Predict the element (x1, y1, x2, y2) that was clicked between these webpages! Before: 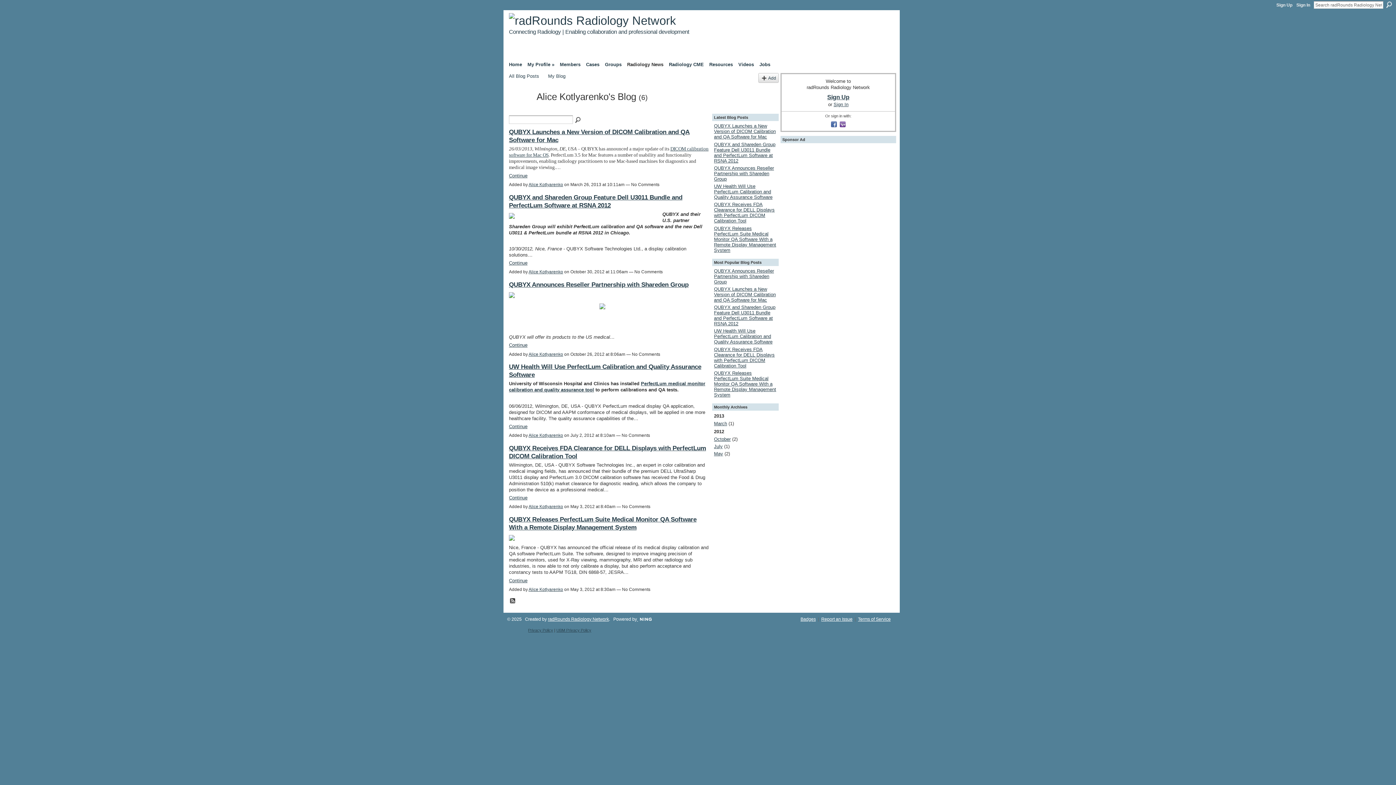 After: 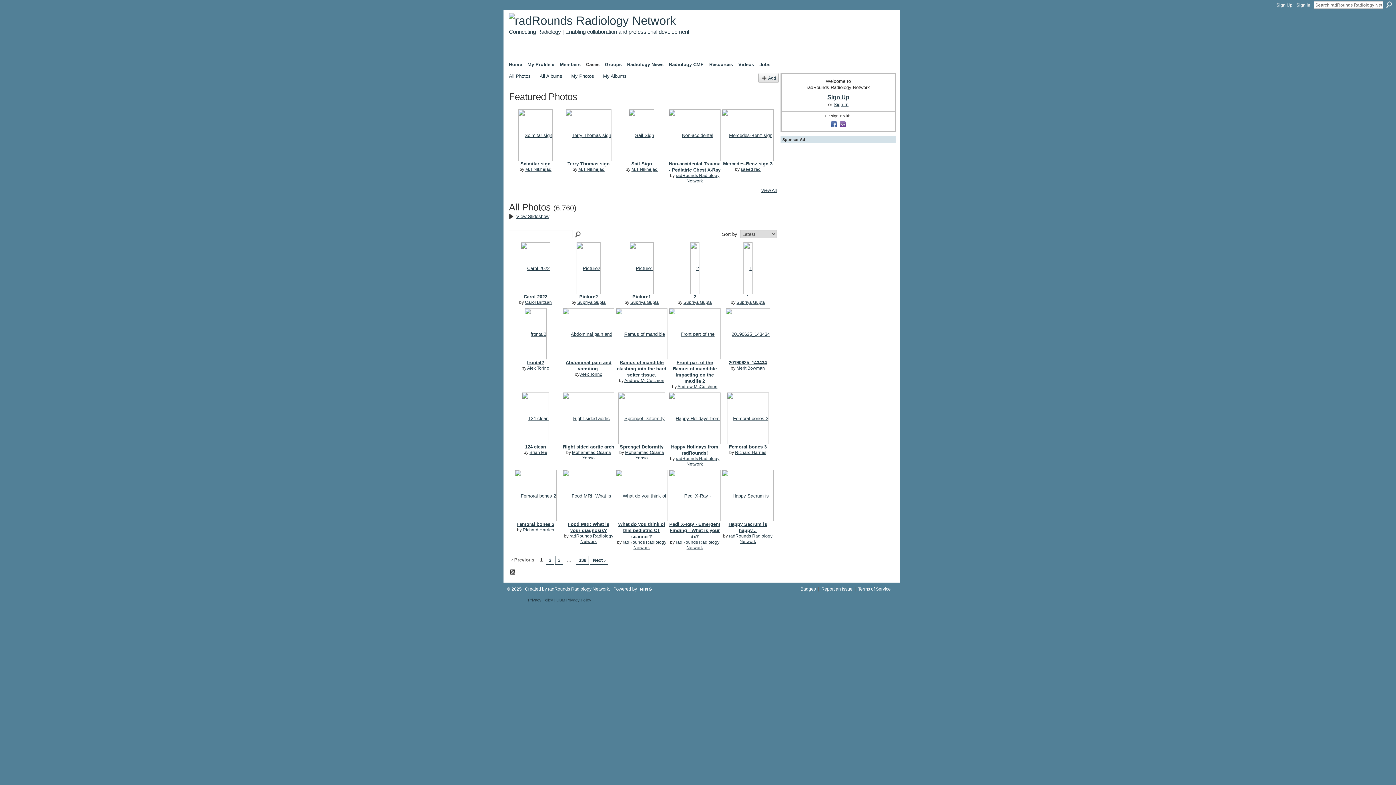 Action: label: Cases bbox: (584, 59, 601, 69)